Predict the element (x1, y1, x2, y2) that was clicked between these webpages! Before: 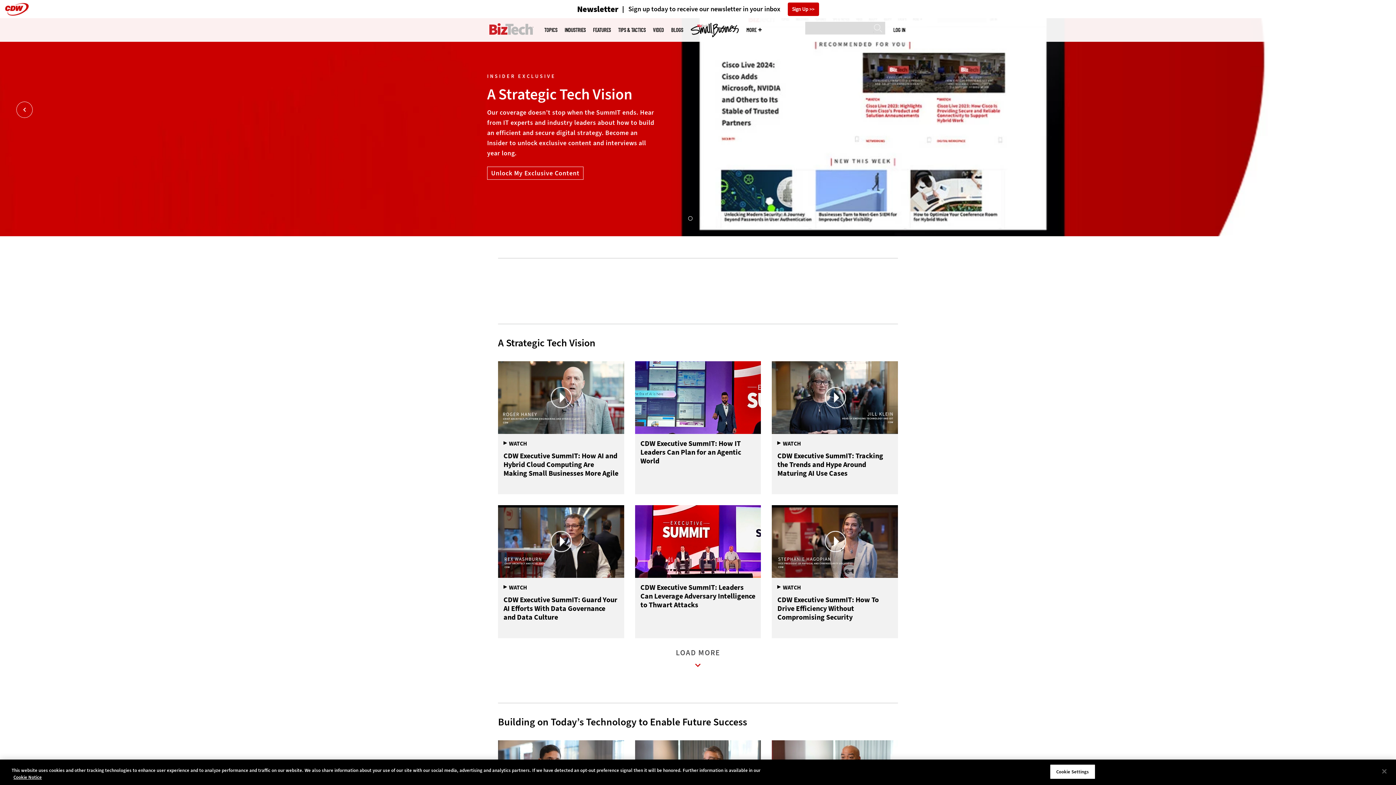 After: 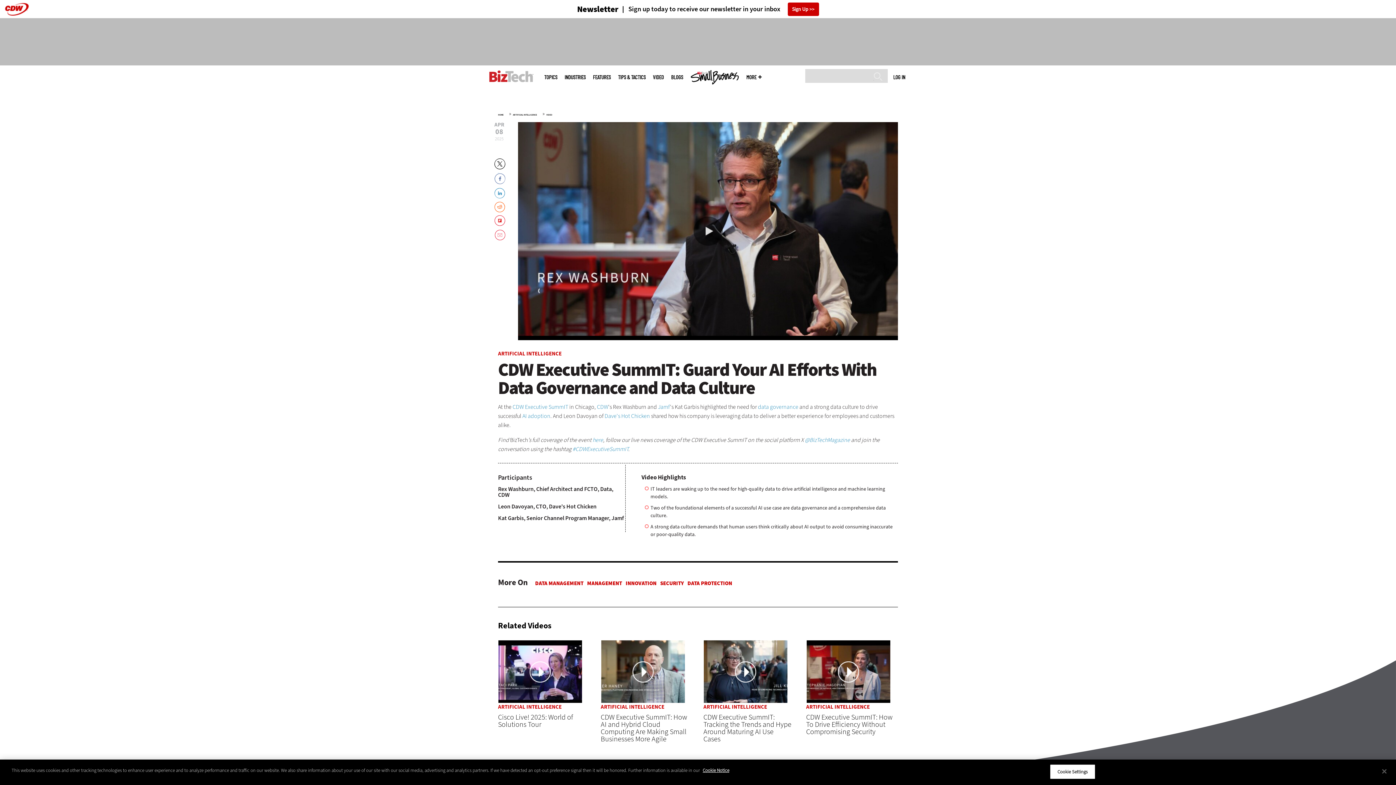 Action: label: CDW Executive SummIT: Guard Your AI Efforts With Data Governance and Data Culture bbox: (498, 505, 624, 638)